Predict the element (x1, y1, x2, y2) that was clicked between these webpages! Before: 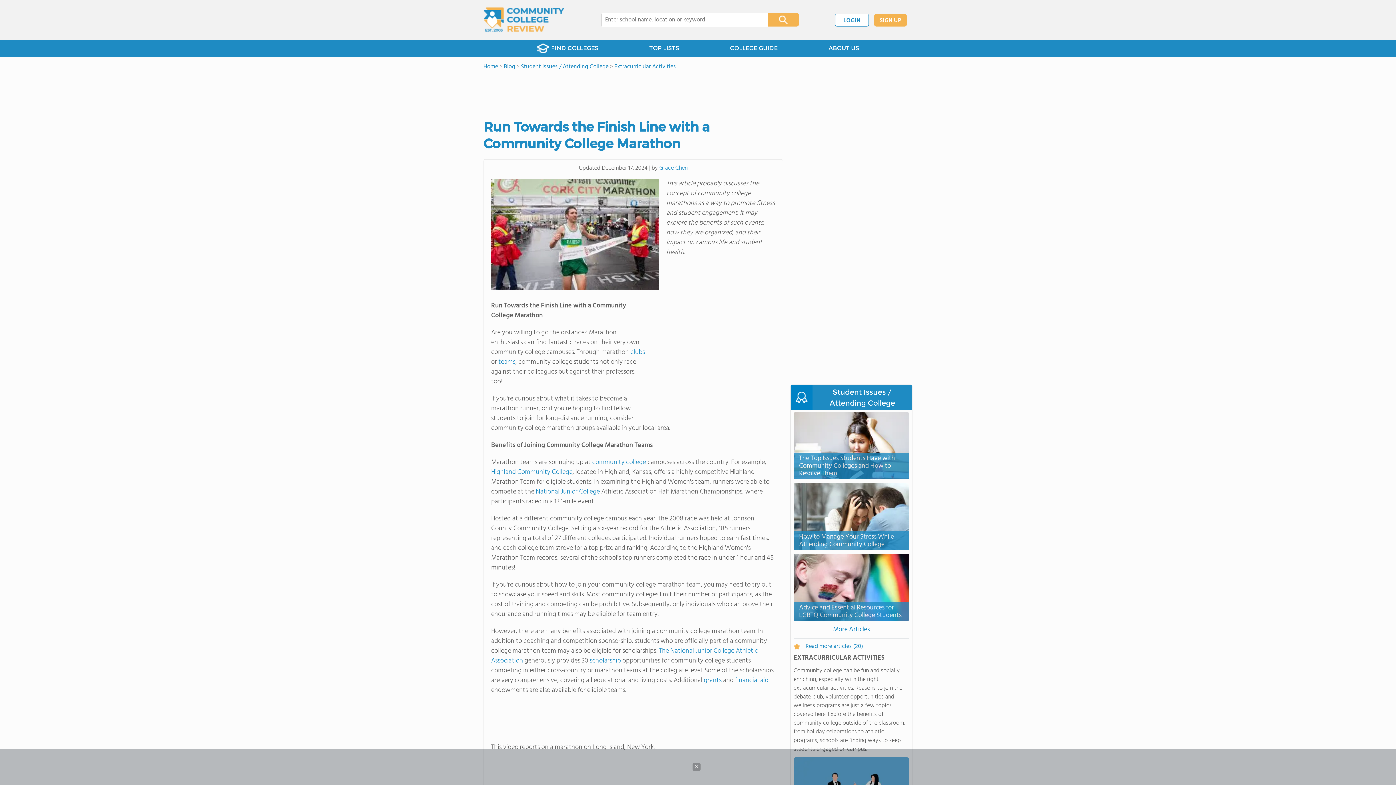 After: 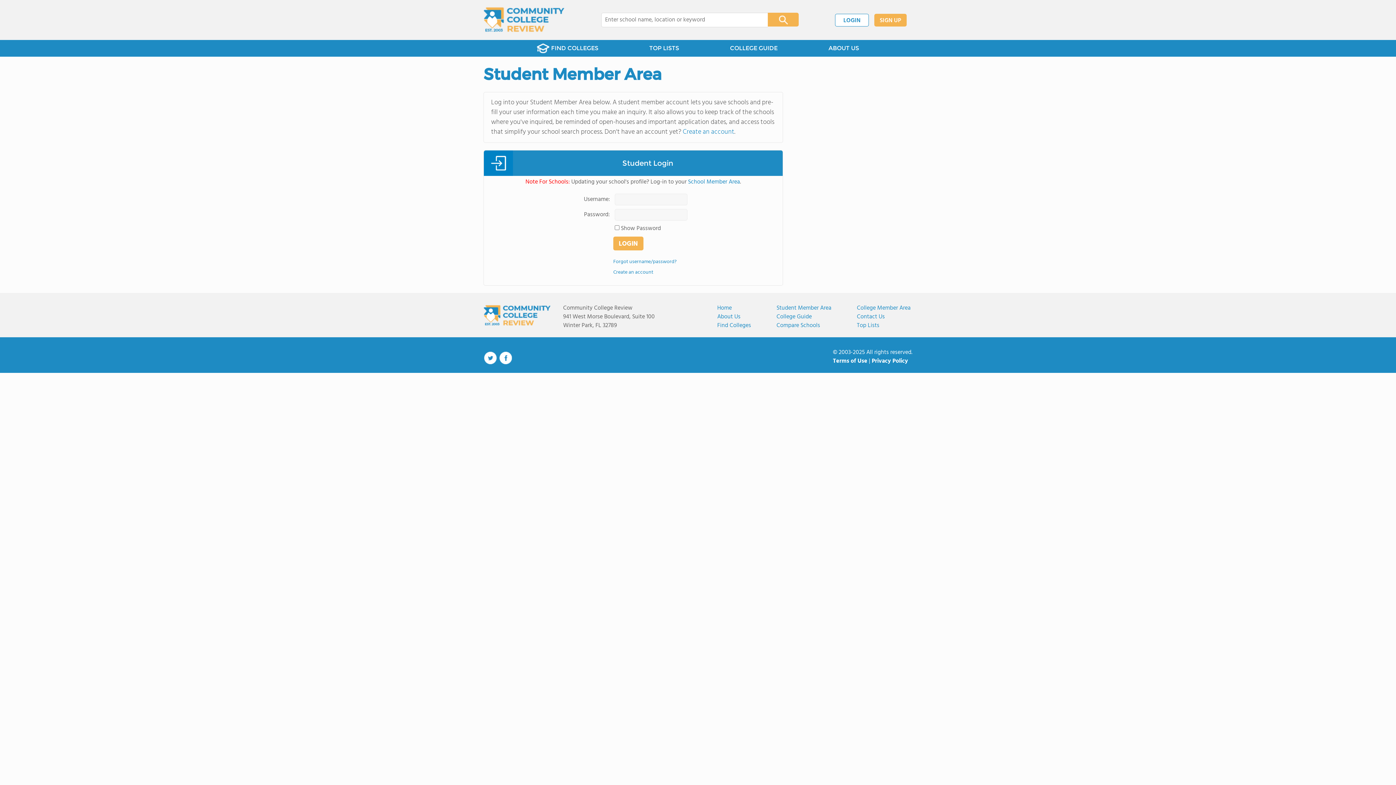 Action: bbox: (835, 13, 869, 26) label: LOGIN